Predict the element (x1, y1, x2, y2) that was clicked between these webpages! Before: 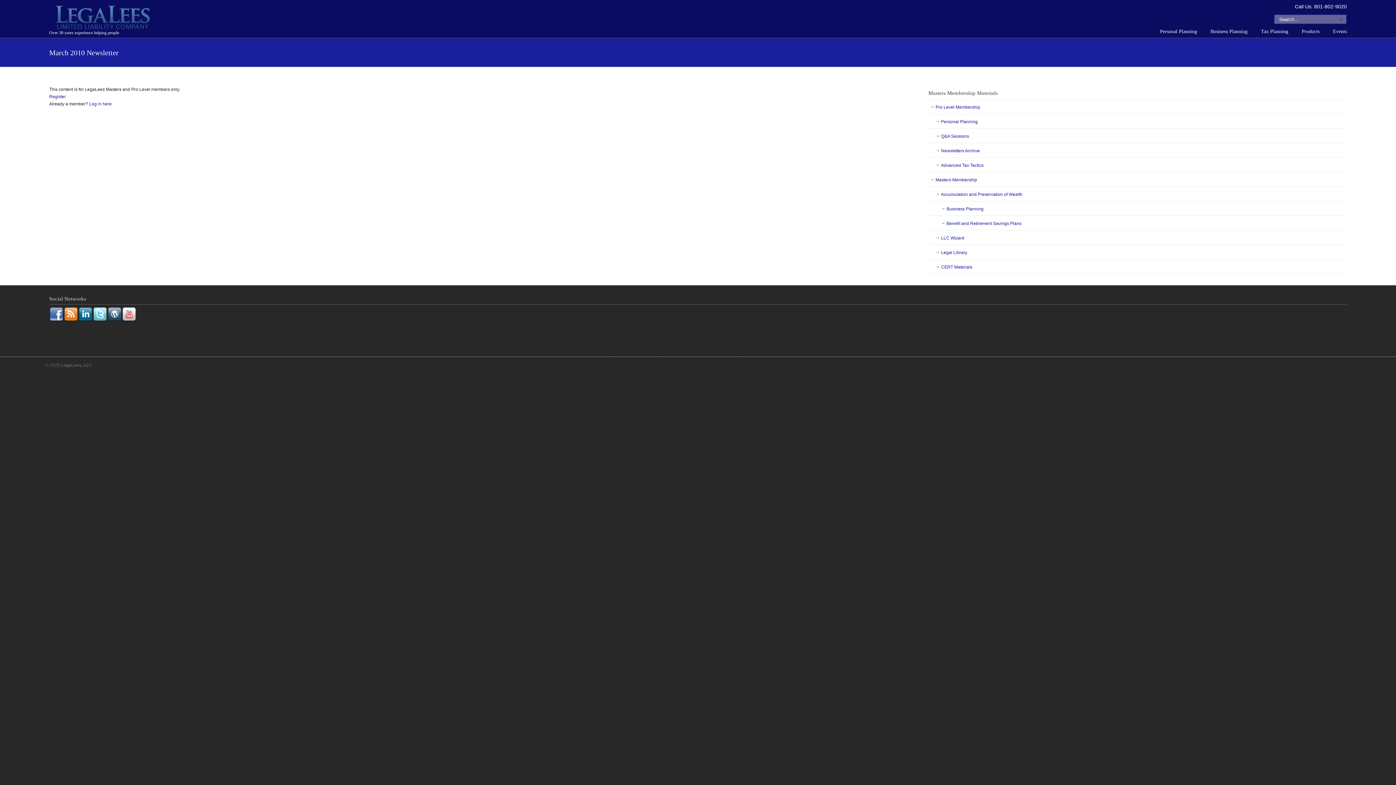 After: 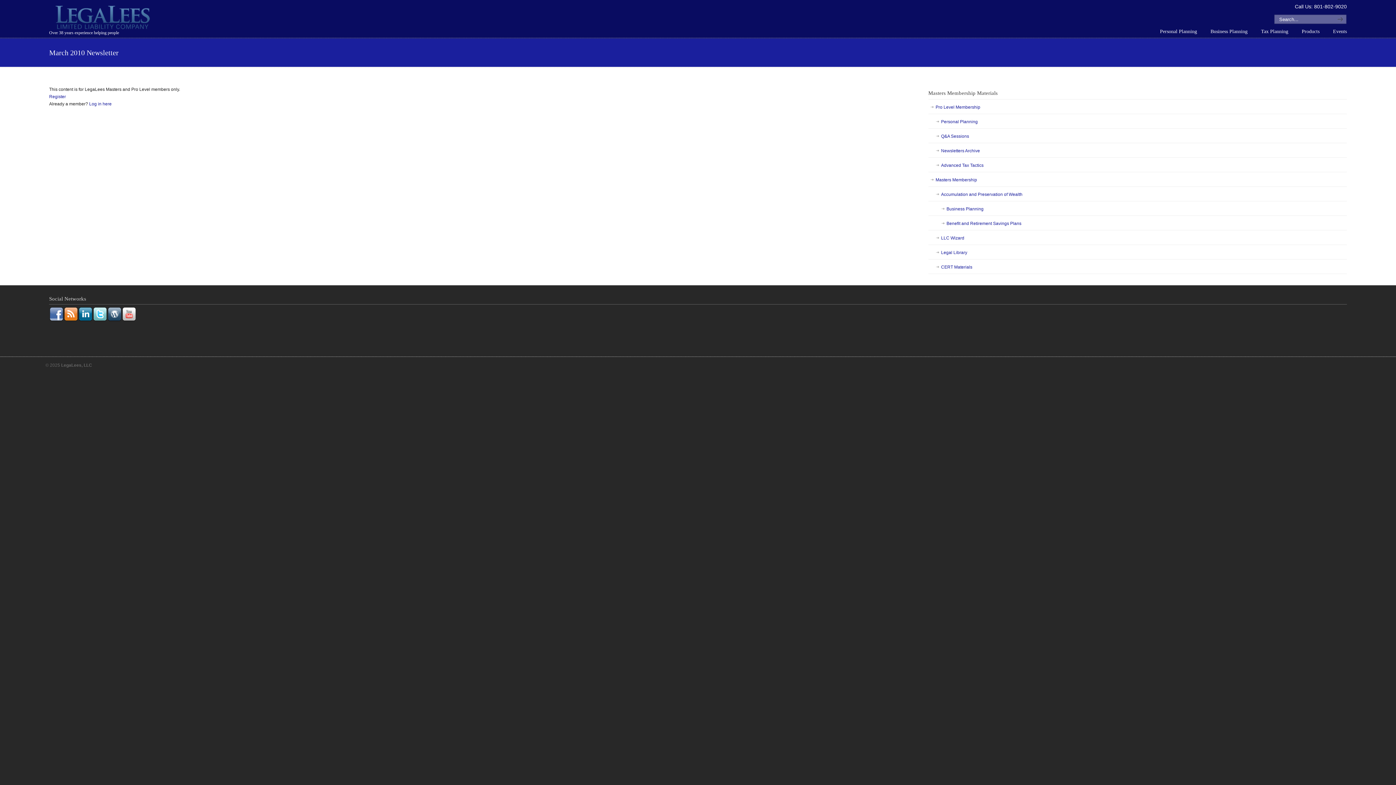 Action: bbox: (92, 317, 107, 322)